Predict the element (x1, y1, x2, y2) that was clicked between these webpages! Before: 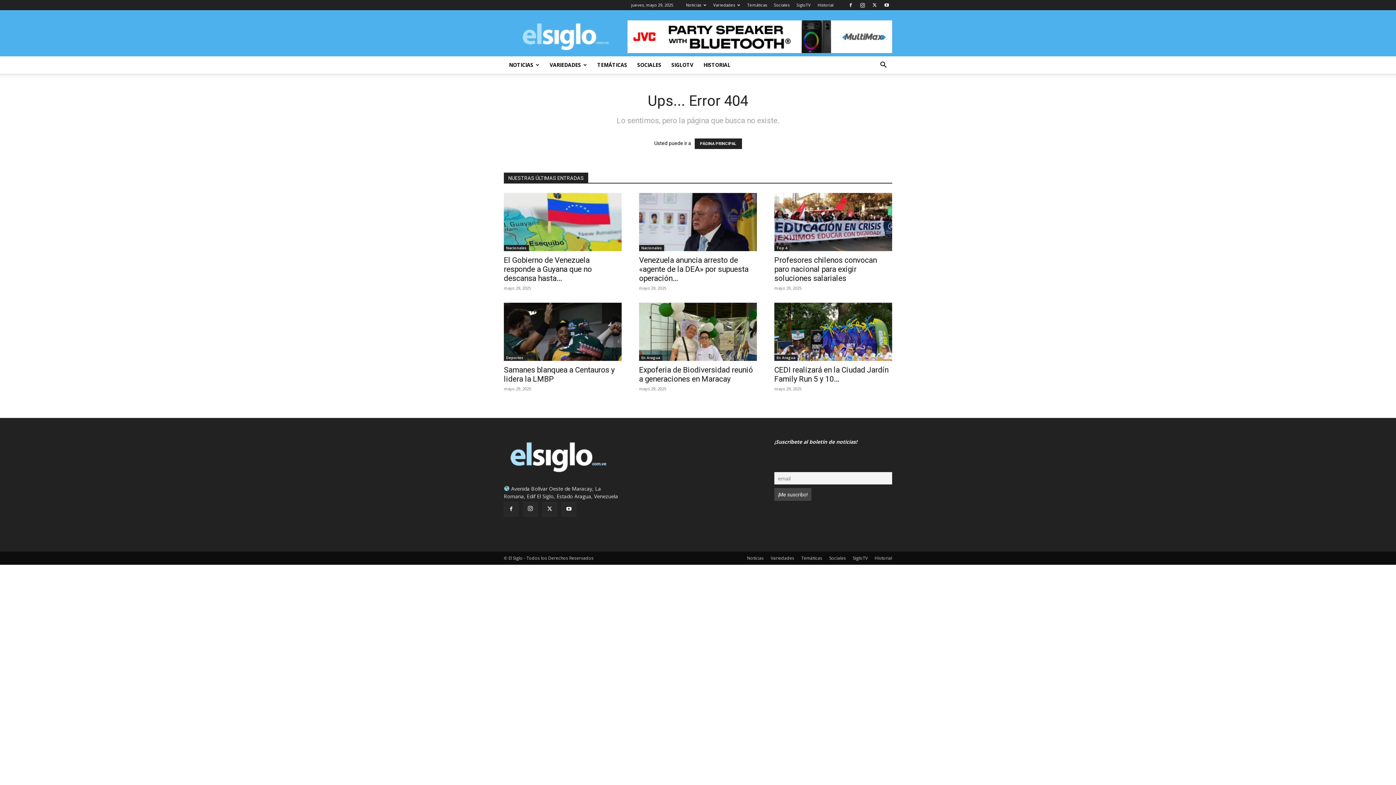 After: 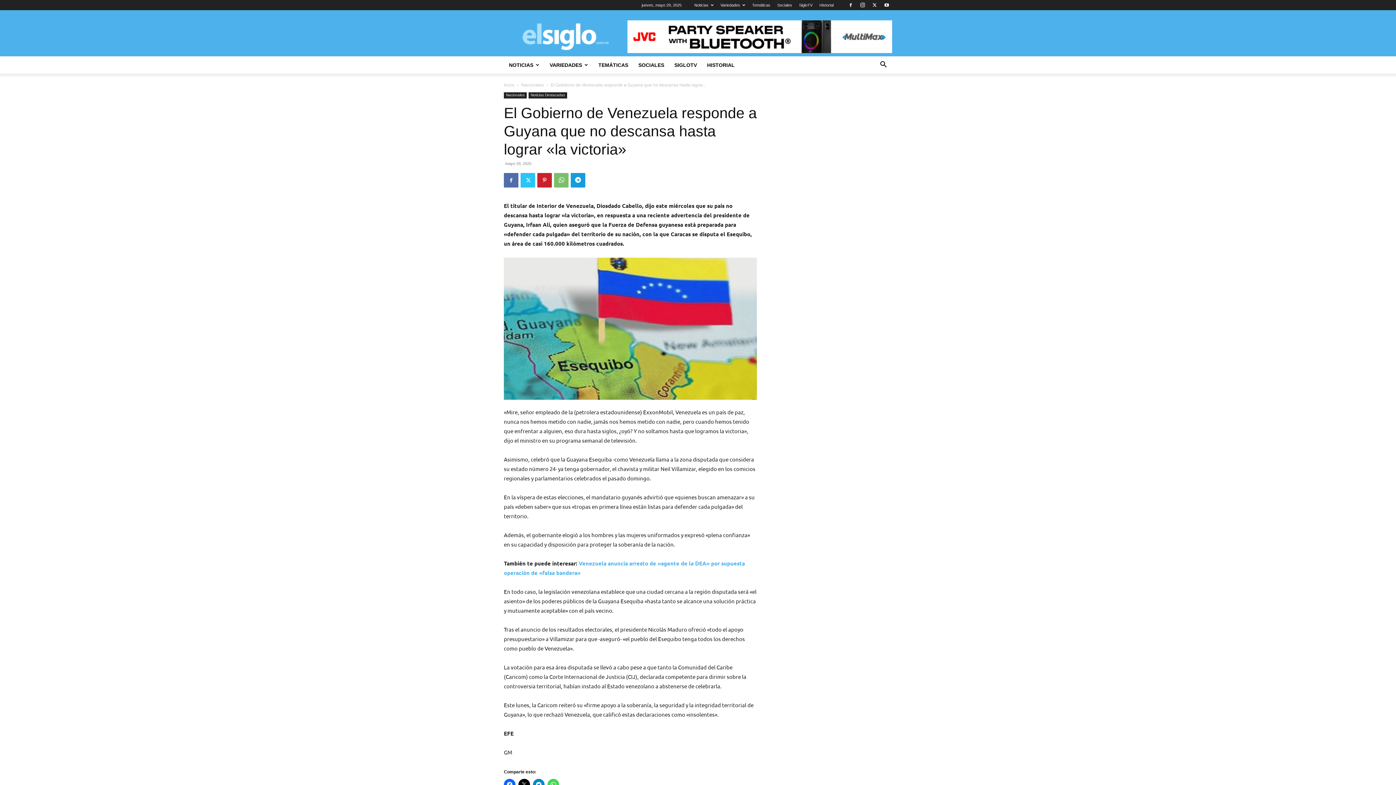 Action: bbox: (504, 256, 592, 282) label: El Gobierno de Venezuela responde a Guyana que no descansa hasta...